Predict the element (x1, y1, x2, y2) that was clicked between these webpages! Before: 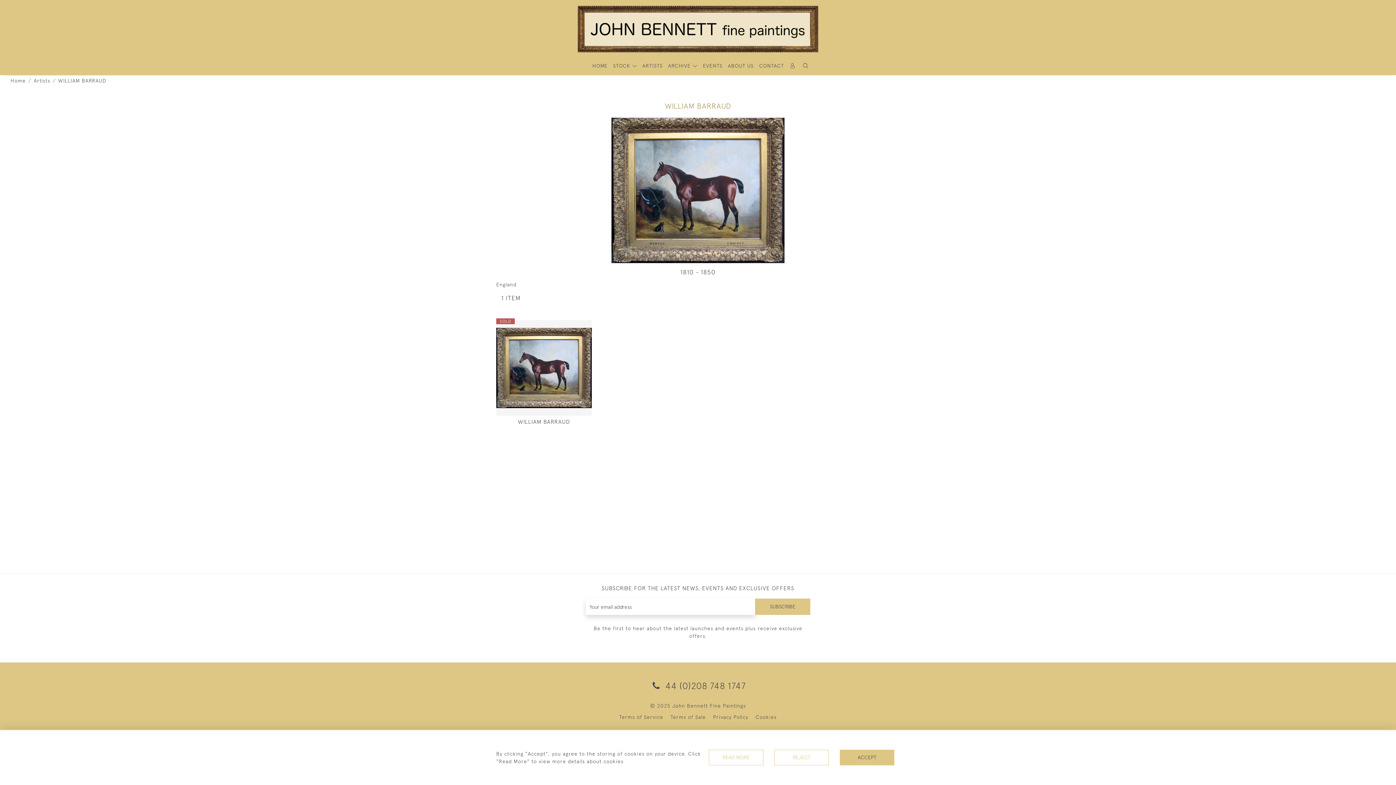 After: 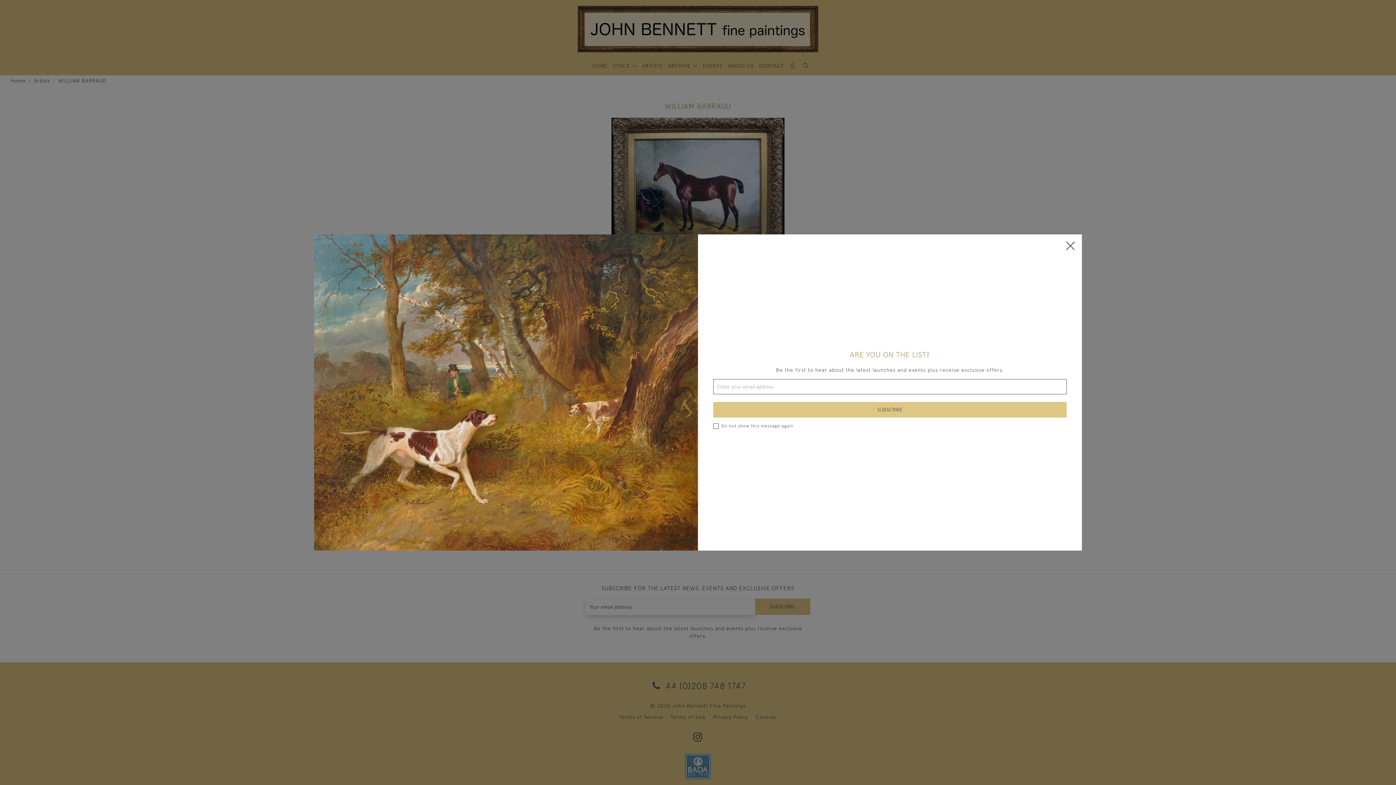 Action: label: REJECT bbox: (774, 750, 829, 765)